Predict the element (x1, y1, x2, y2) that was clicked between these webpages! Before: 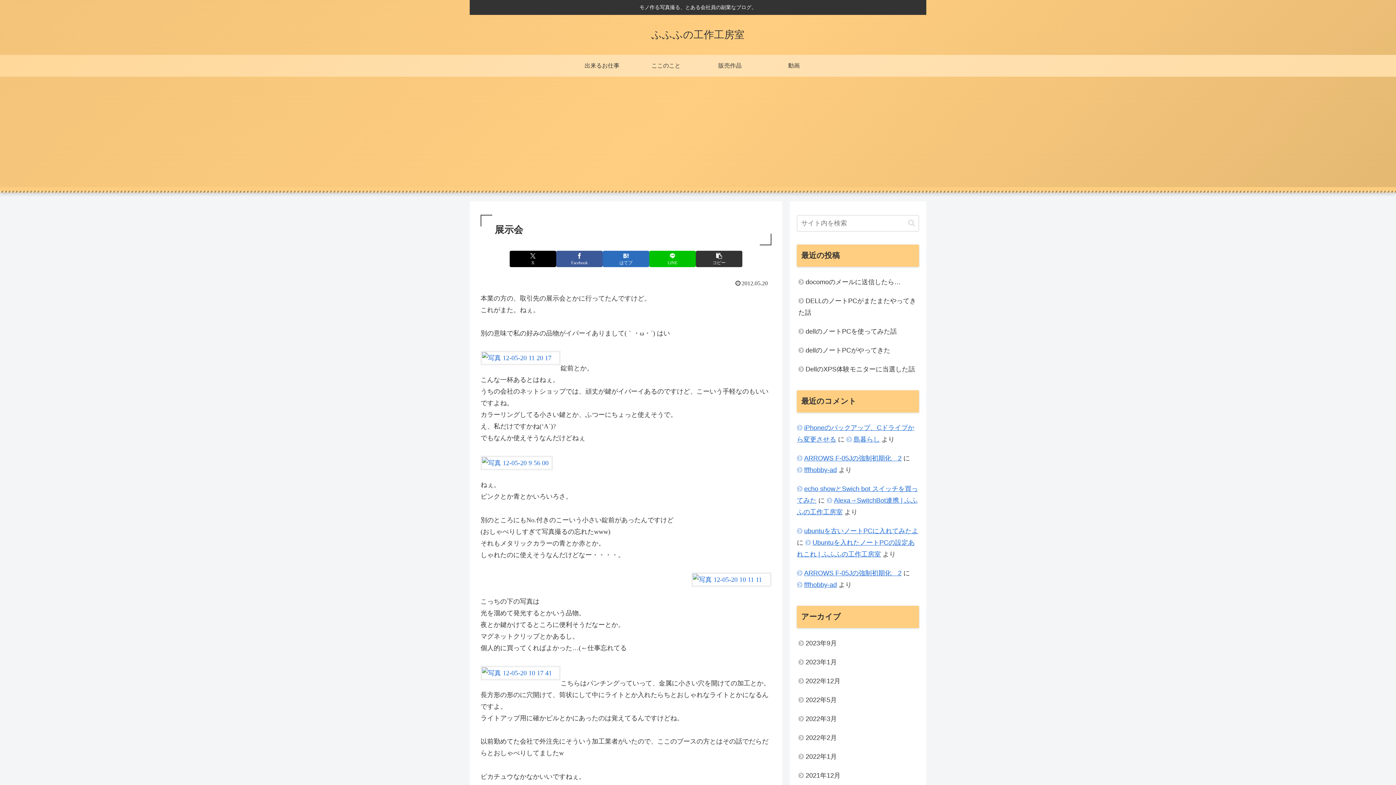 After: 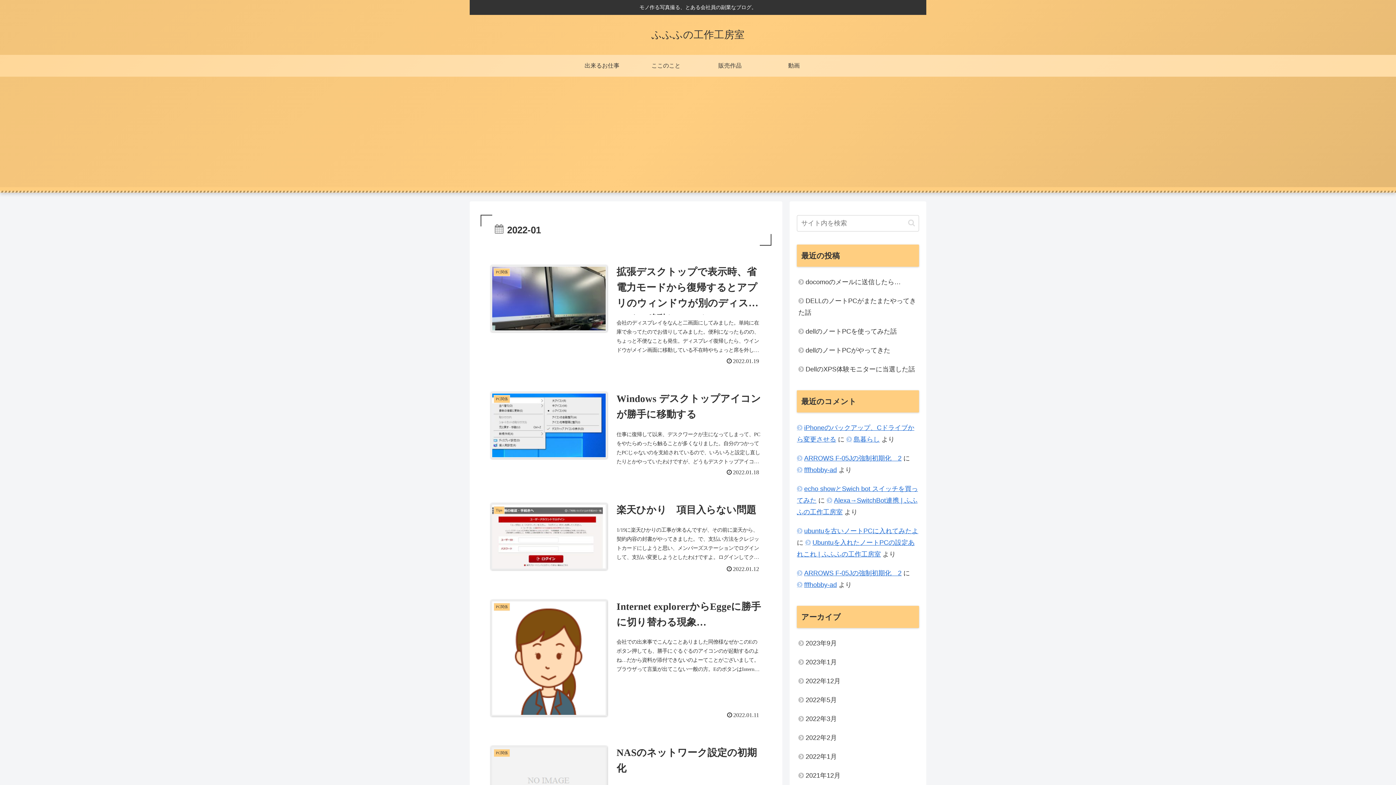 Action: label: 2022年1月 bbox: (797, 747, 919, 766)